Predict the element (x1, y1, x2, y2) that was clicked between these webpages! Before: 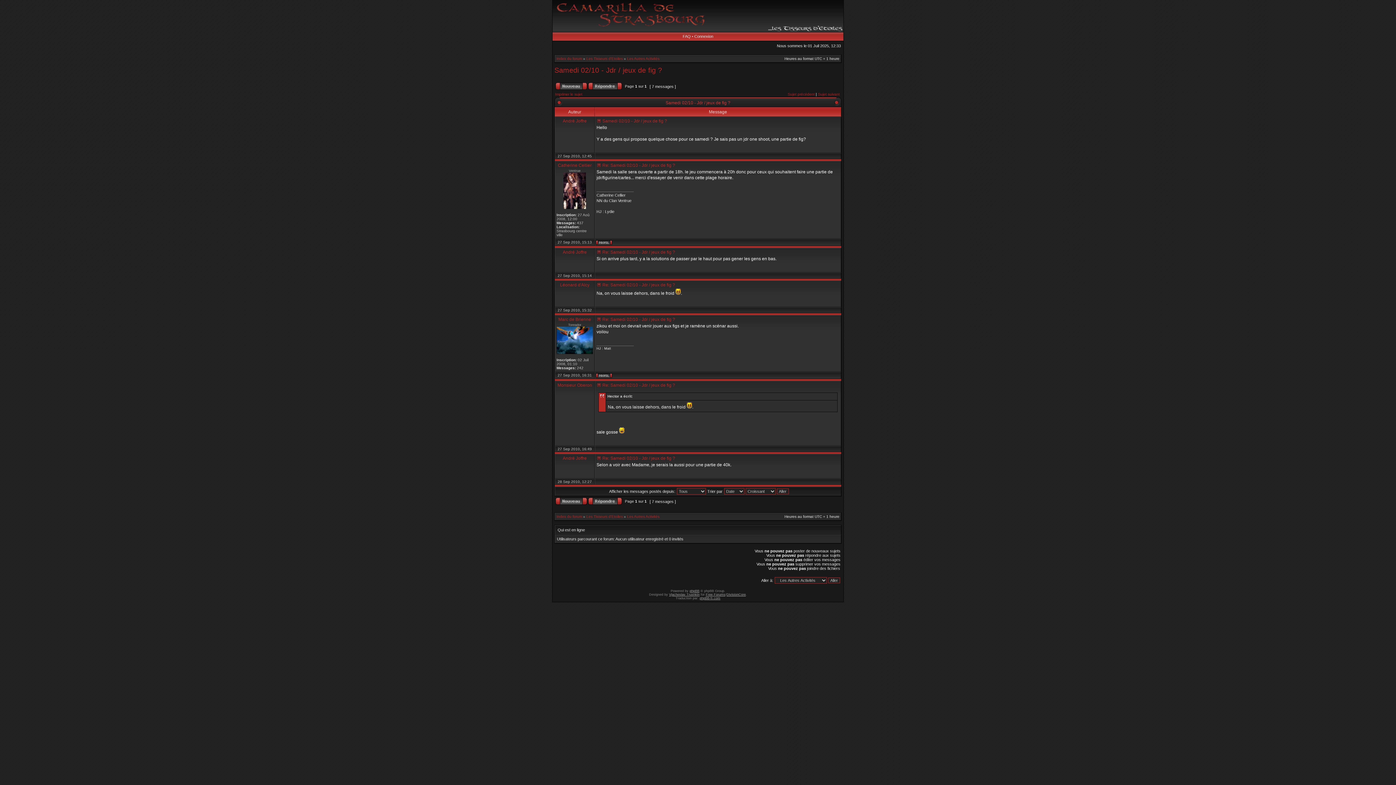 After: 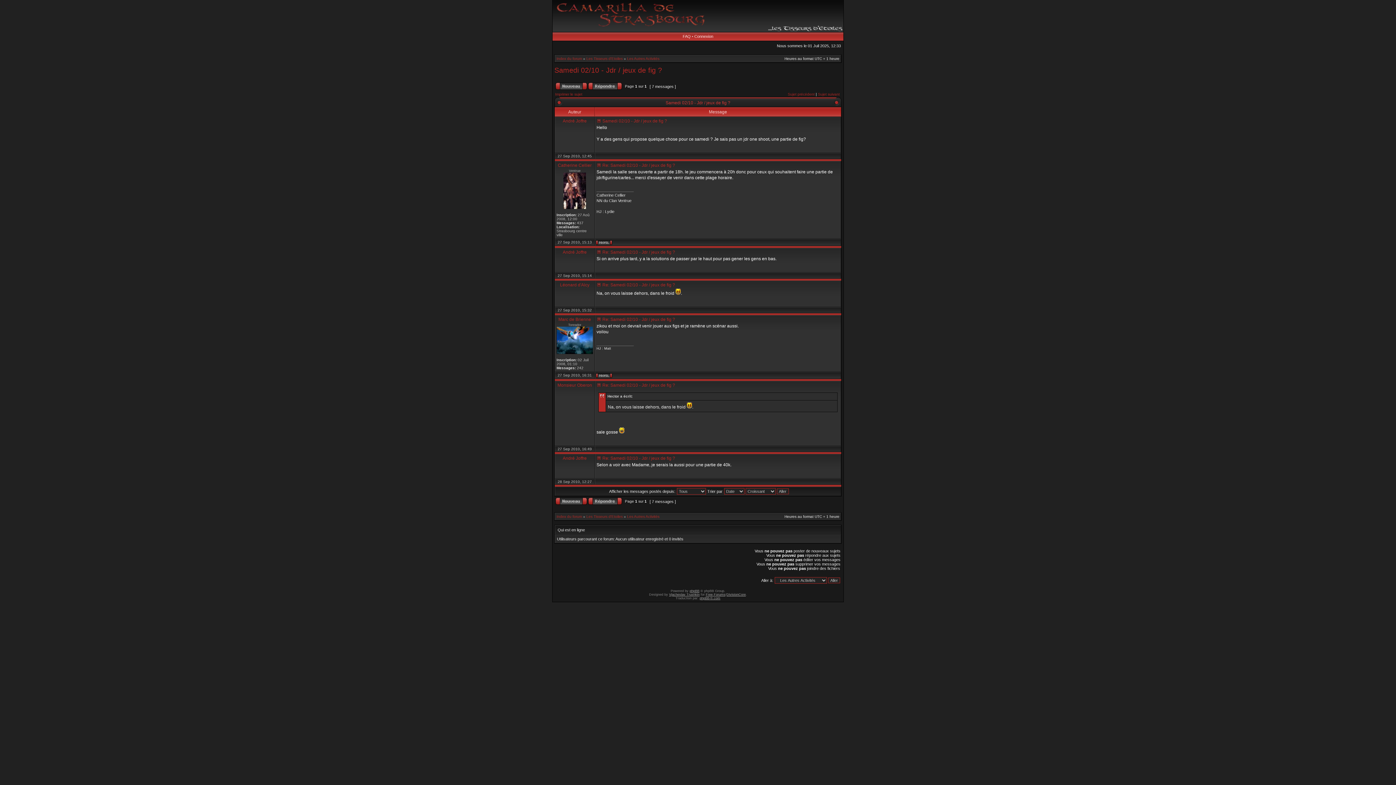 Action: bbox: (596, 162, 601, 168)